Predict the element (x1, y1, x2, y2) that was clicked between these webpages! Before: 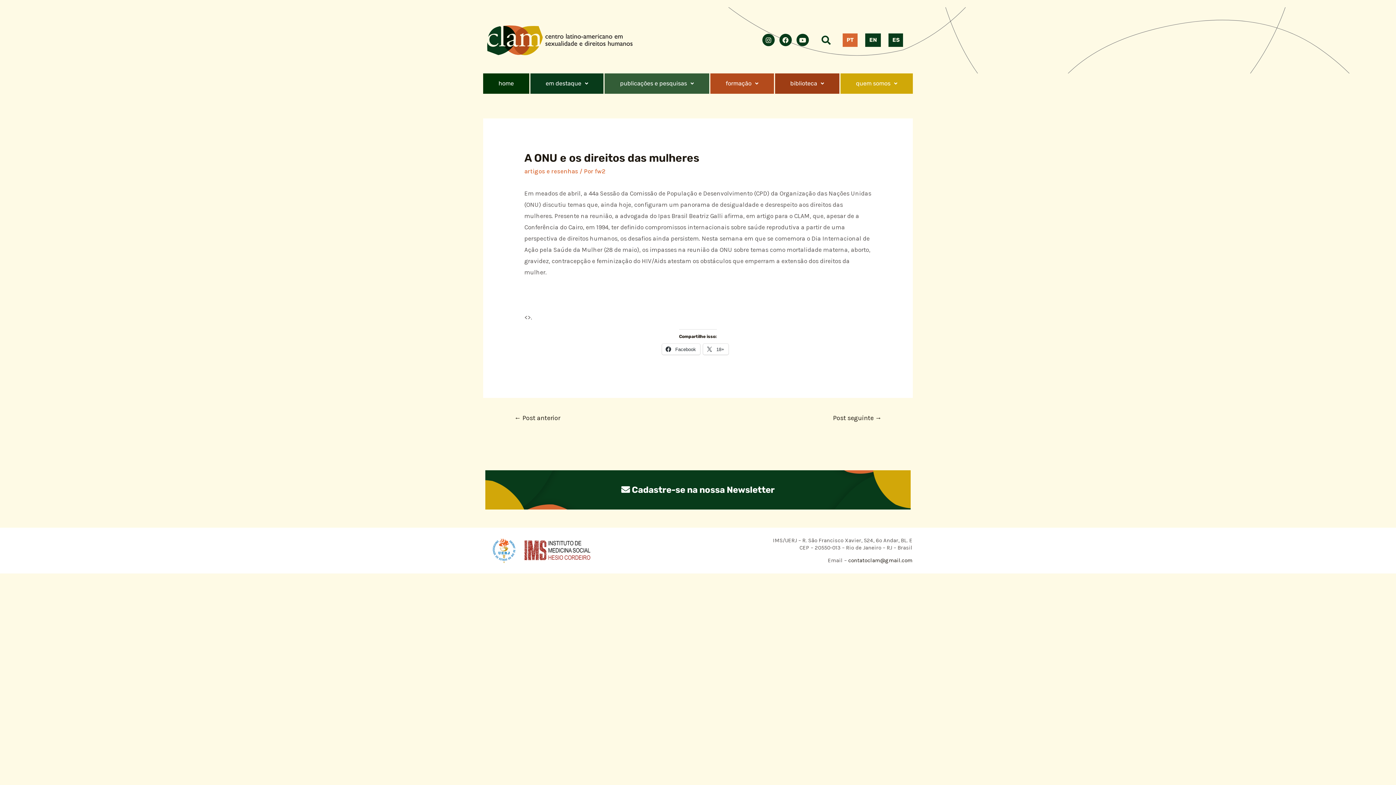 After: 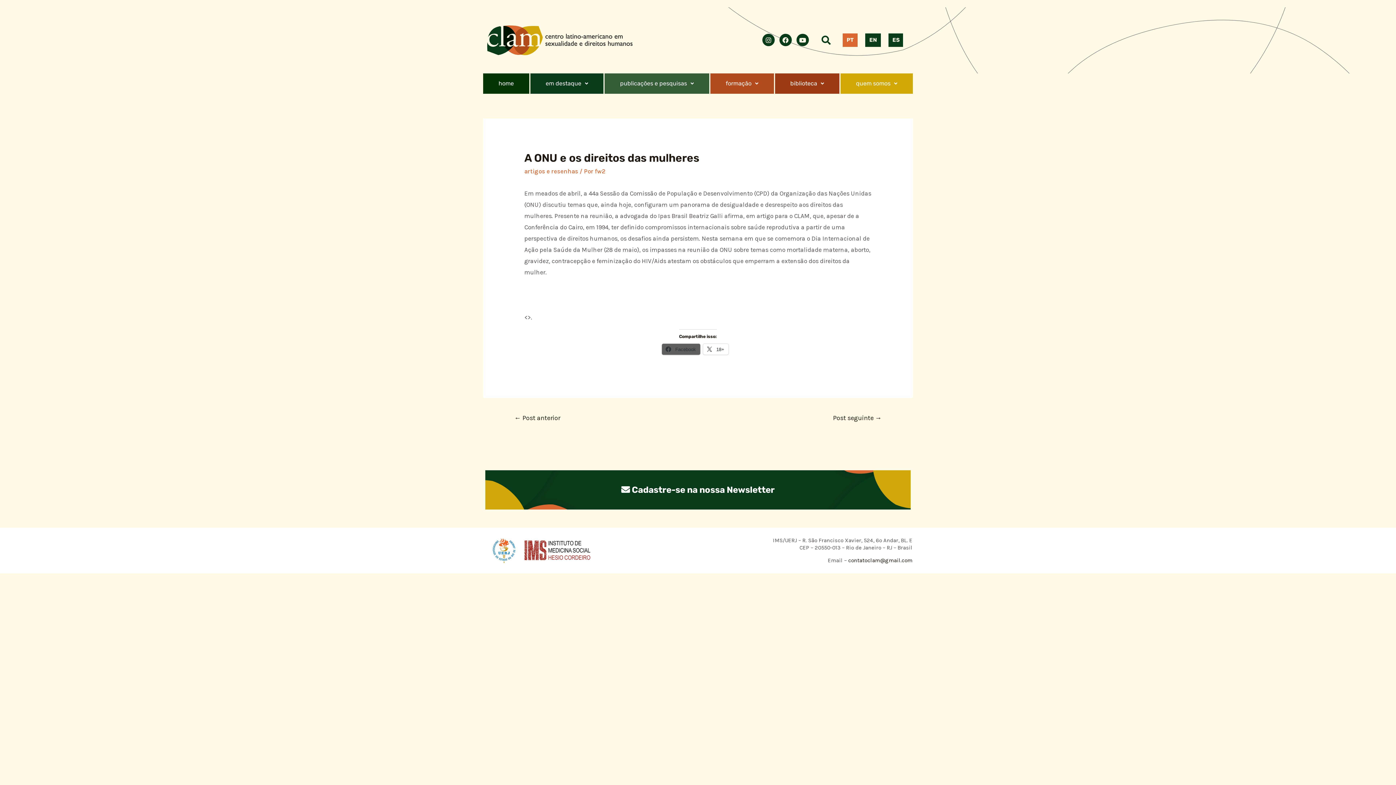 Action: label:  Facebook bbox: (662, 343, 700, 354)